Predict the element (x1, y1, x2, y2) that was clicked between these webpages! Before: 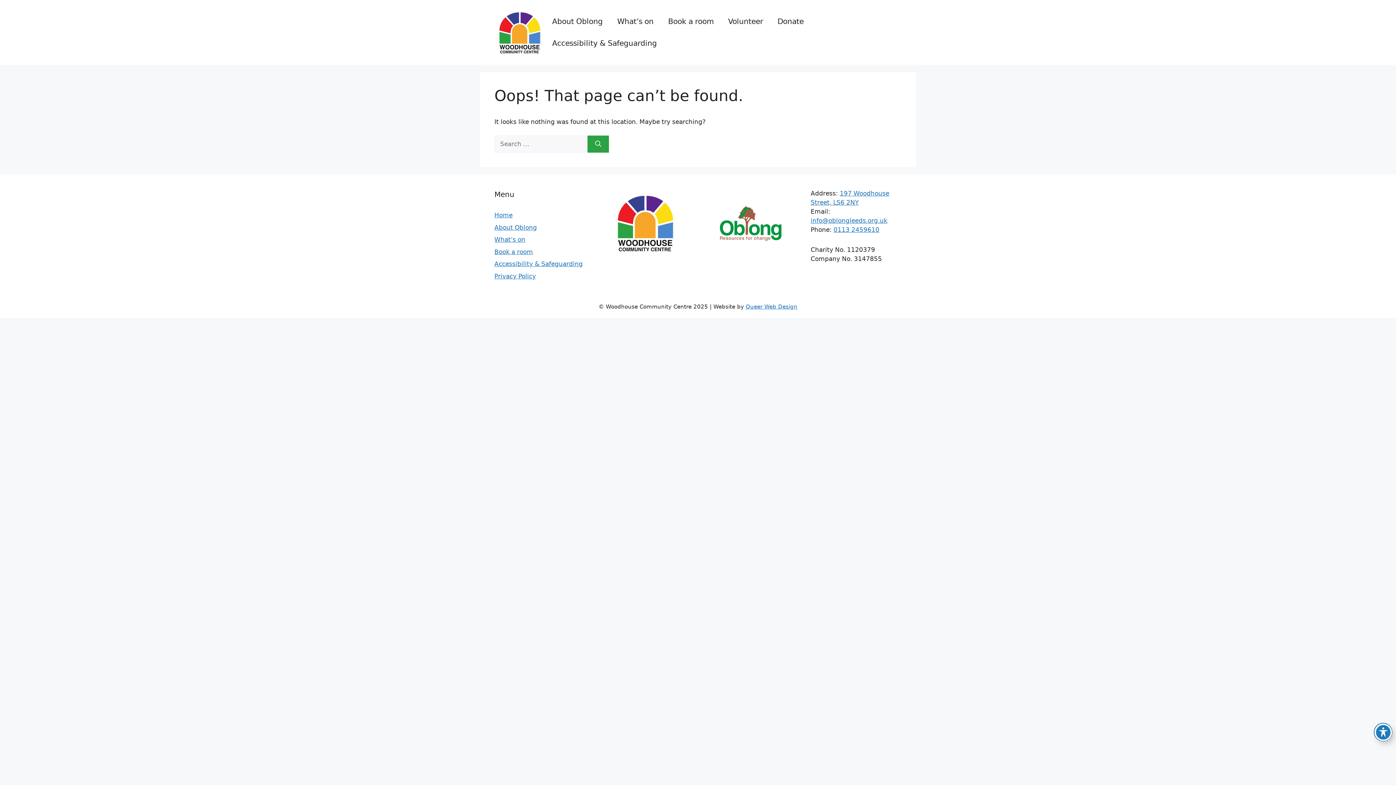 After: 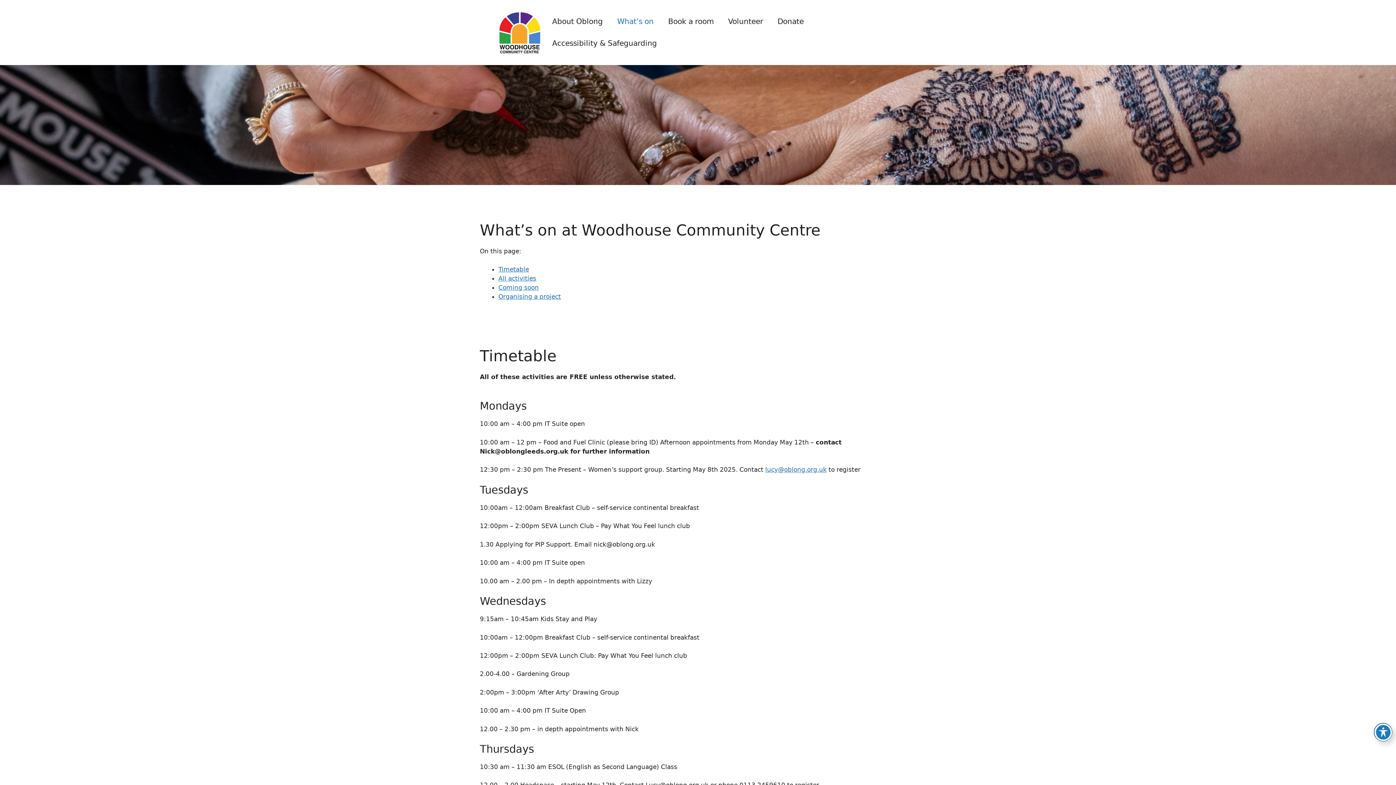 Action: label: What’s on bbox: (494, 236, 525, 243)